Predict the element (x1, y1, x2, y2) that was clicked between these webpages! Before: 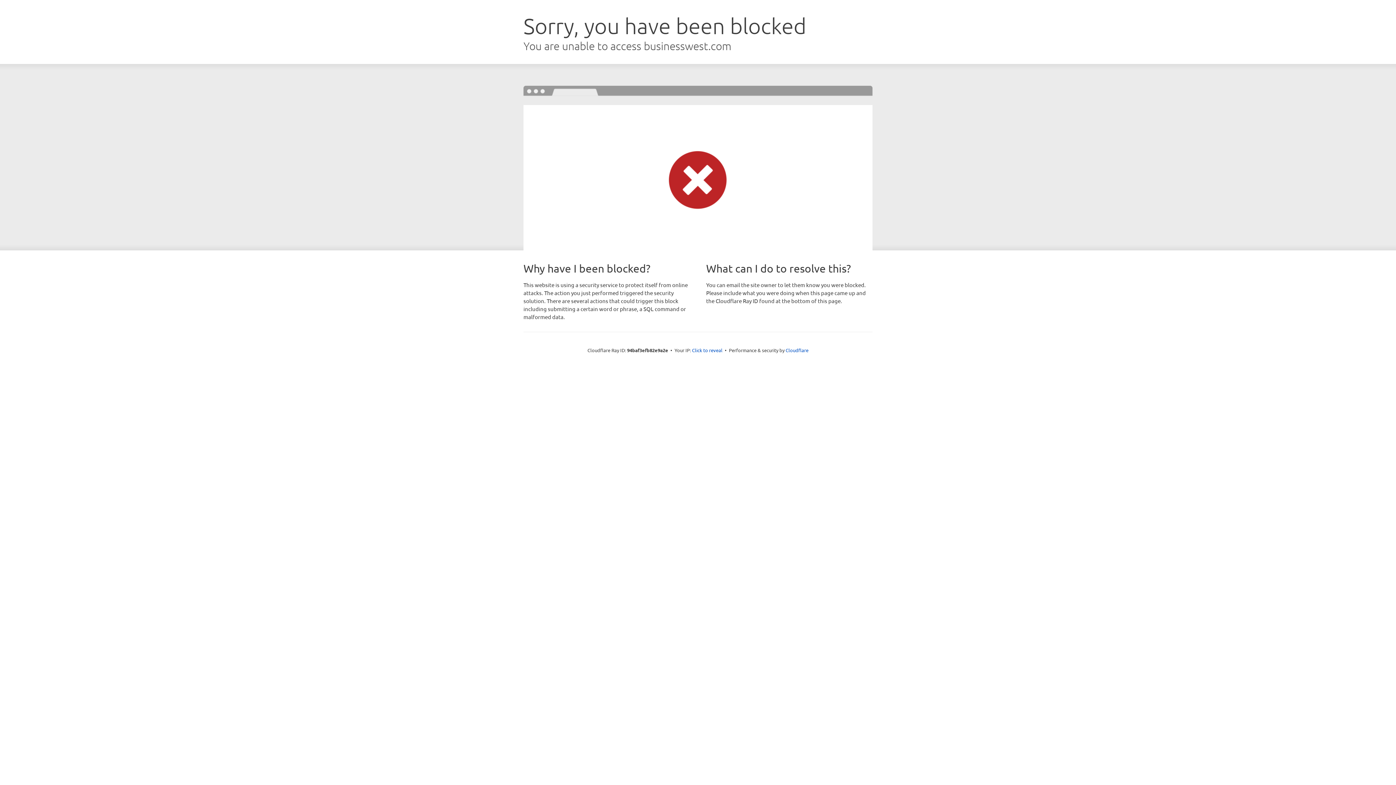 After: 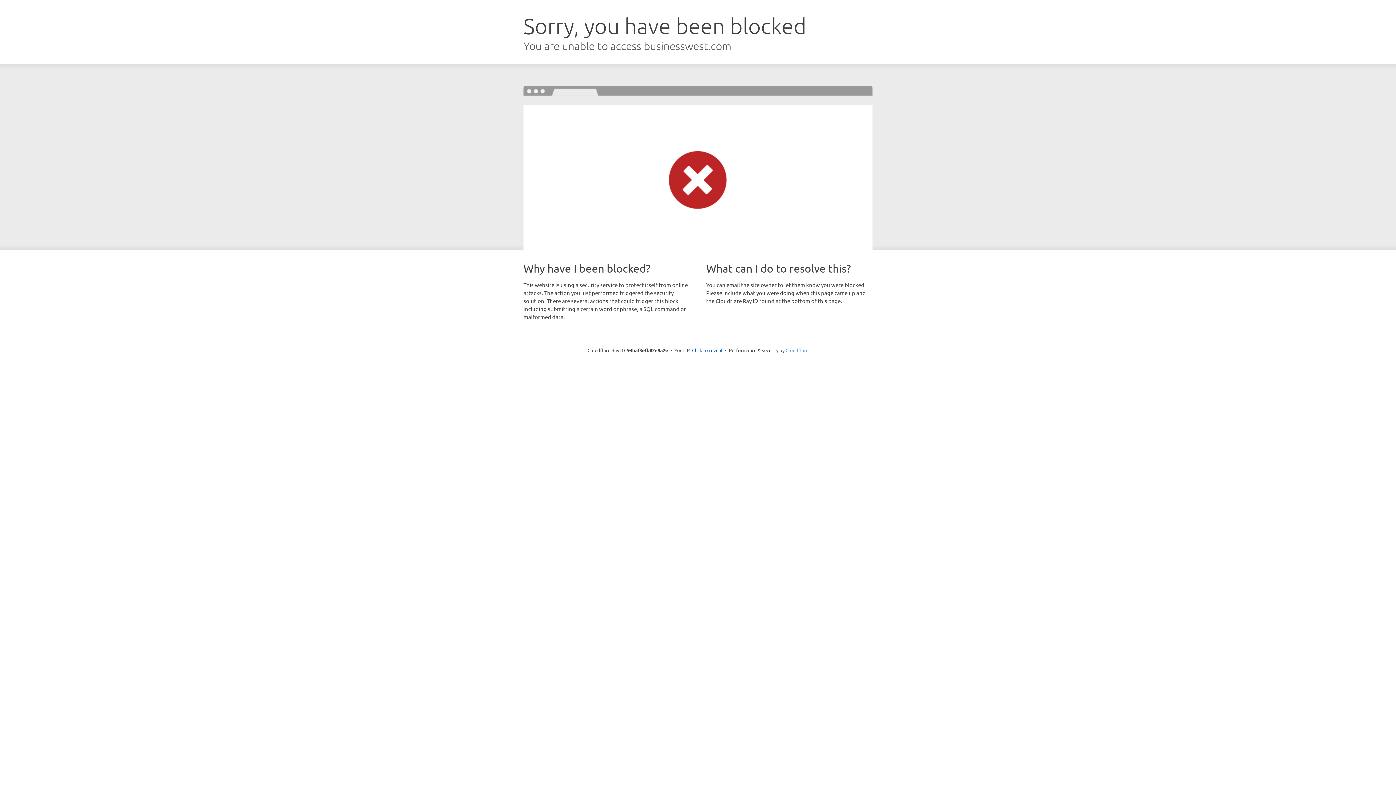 Action: label: Cloudflare bbox: (785, 347, 808, 353)